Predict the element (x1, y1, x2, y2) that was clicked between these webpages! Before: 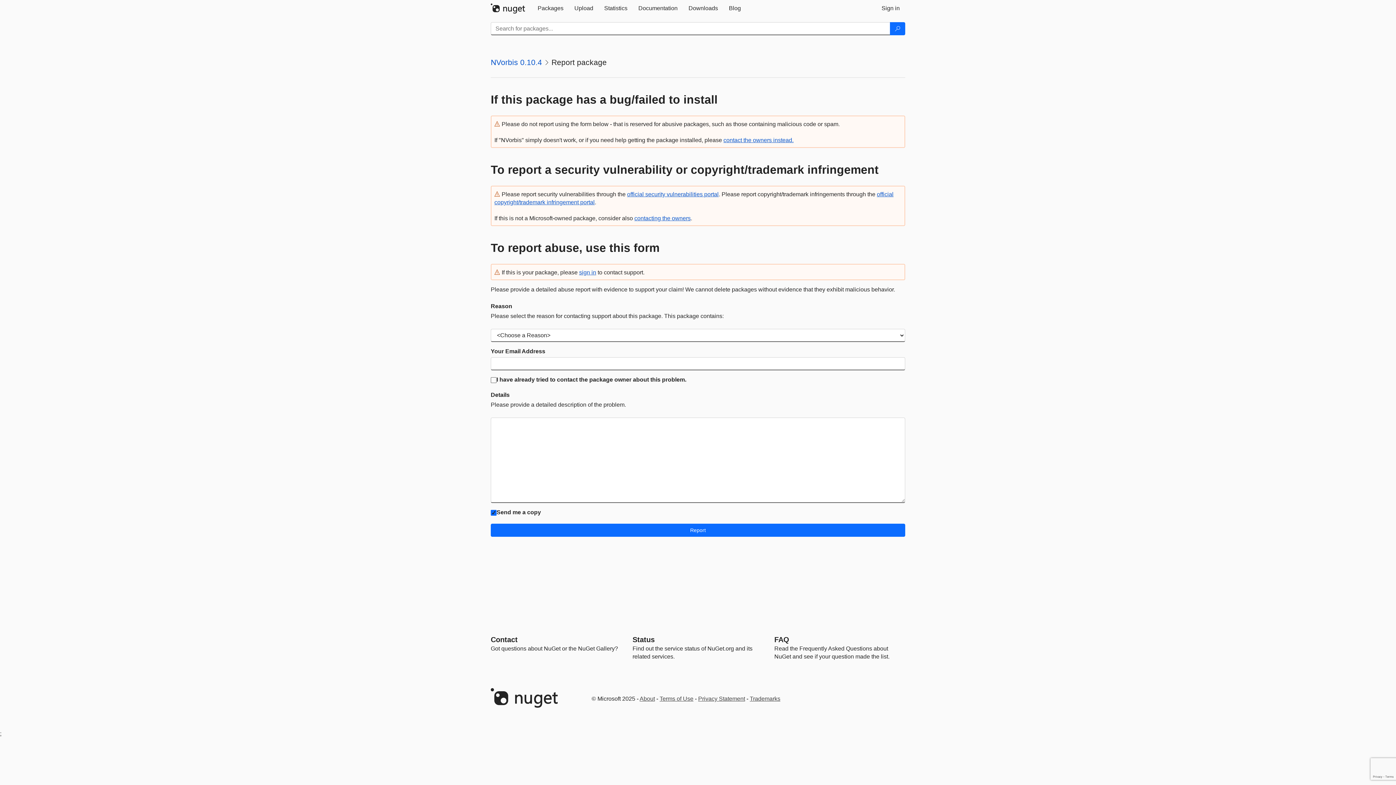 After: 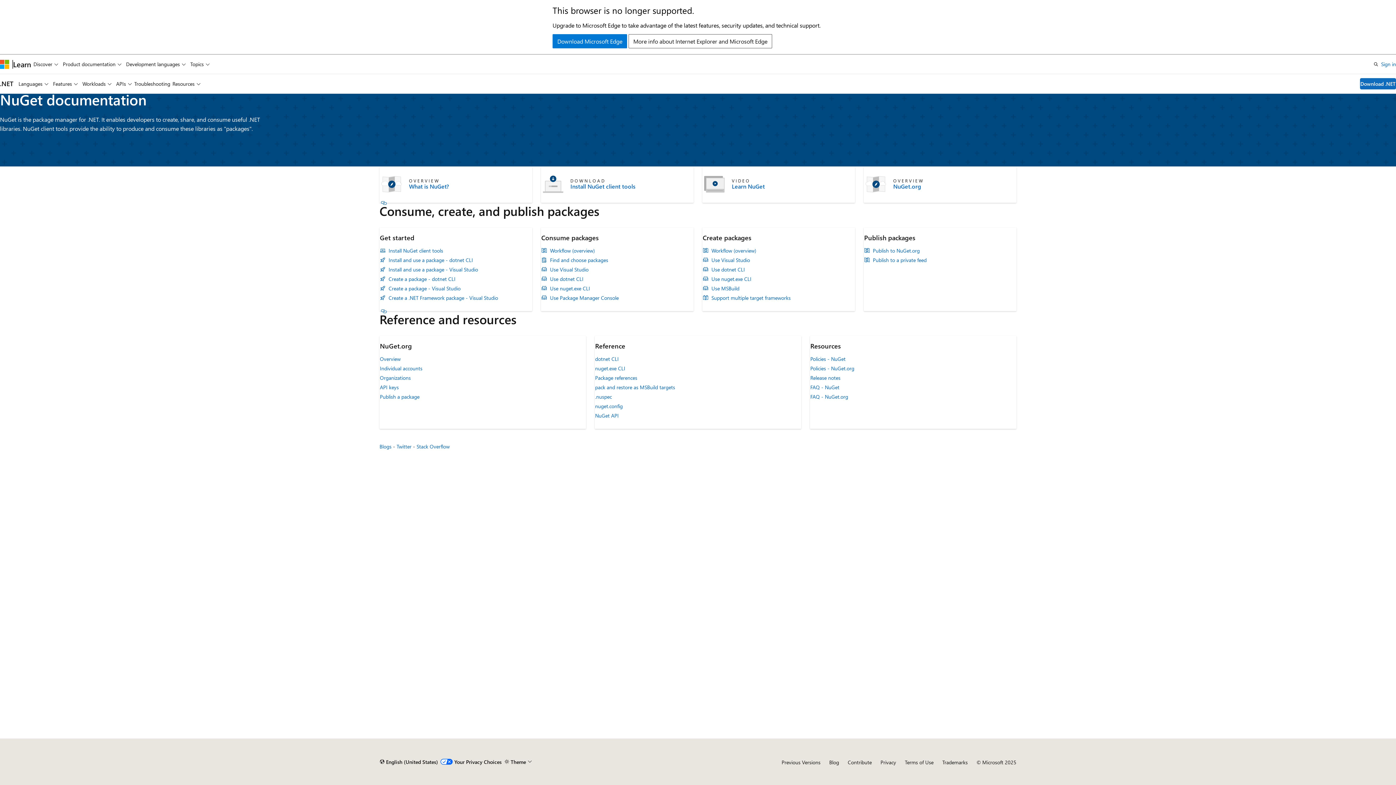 Action: label: Documentation bbox: (633, 0, 683, 16)